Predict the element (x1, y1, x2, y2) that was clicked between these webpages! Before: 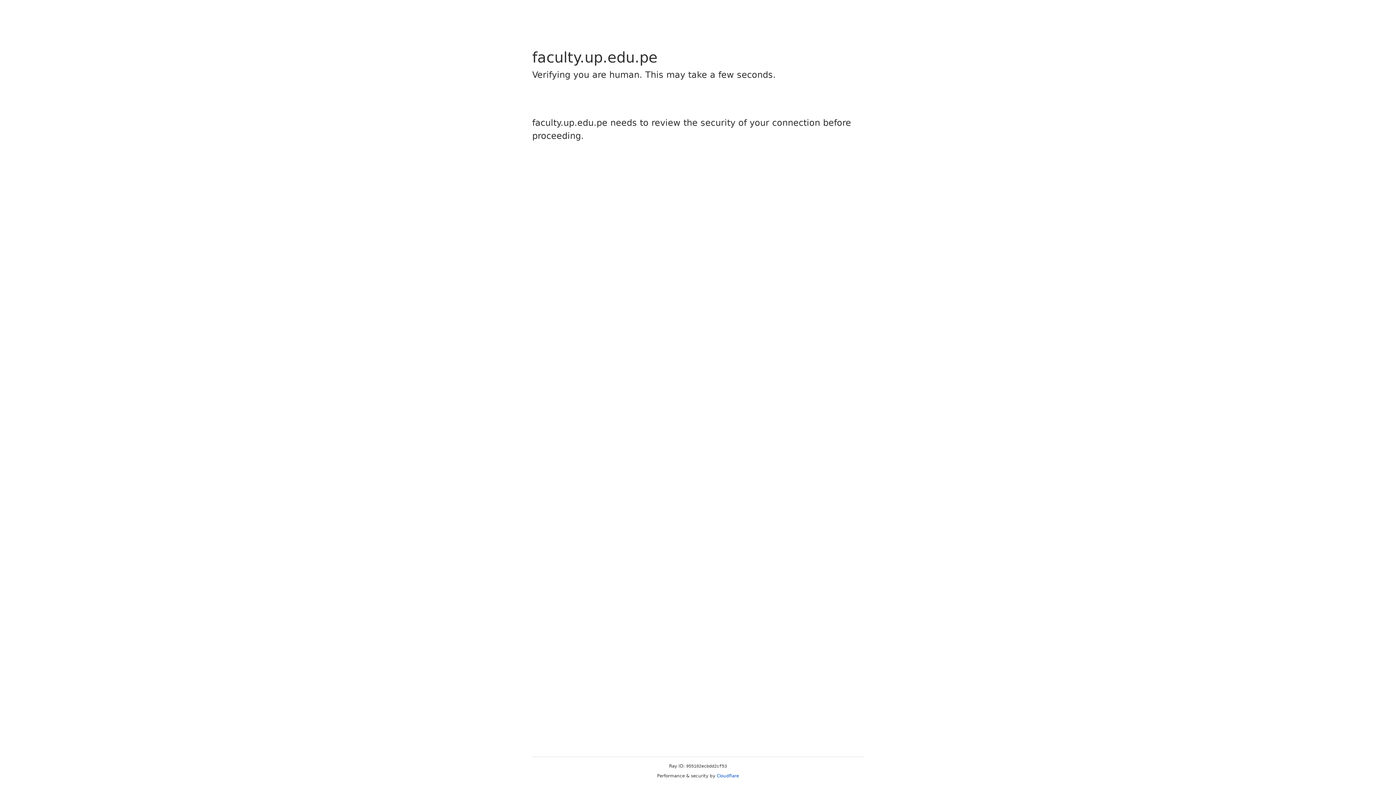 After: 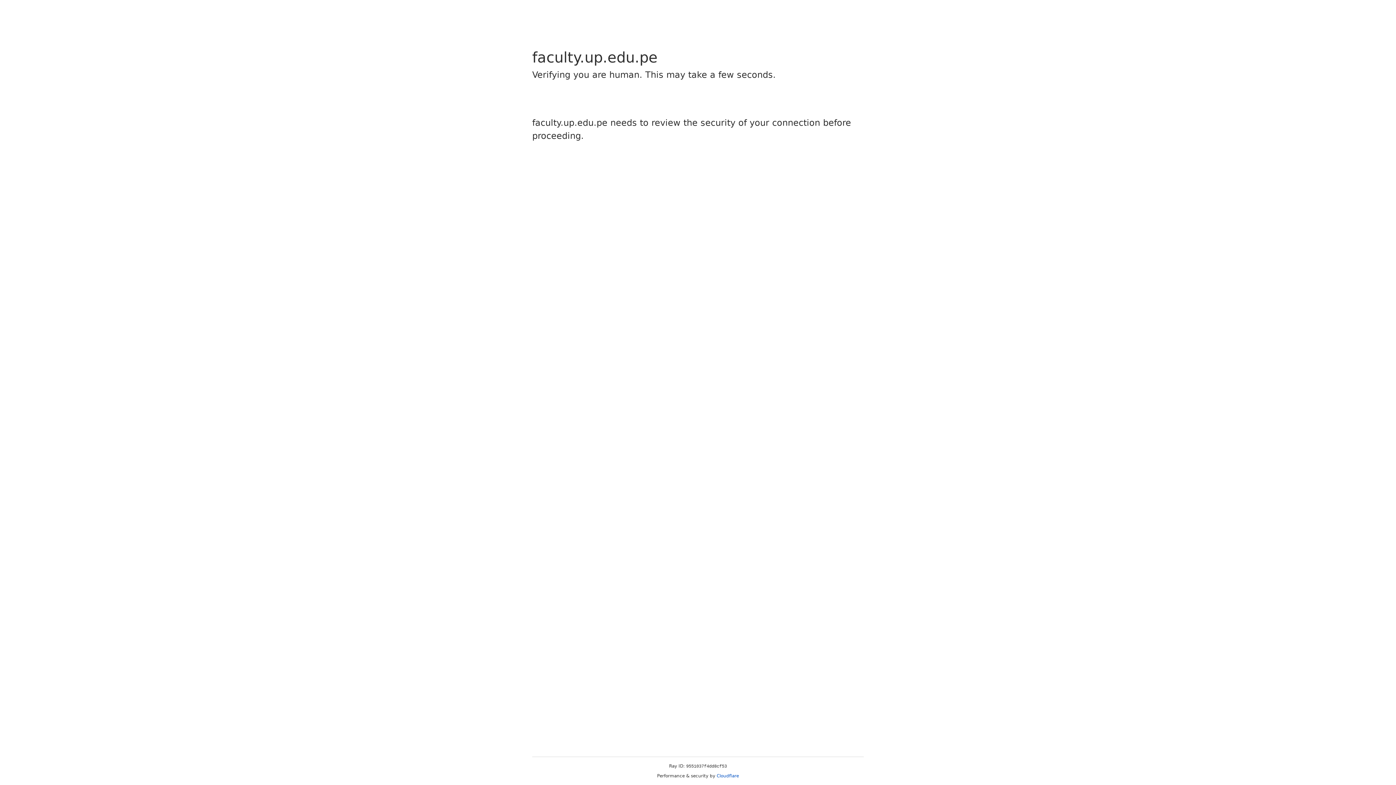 Action: label: Cloudflare bbox: (716, 773, 739, 778)